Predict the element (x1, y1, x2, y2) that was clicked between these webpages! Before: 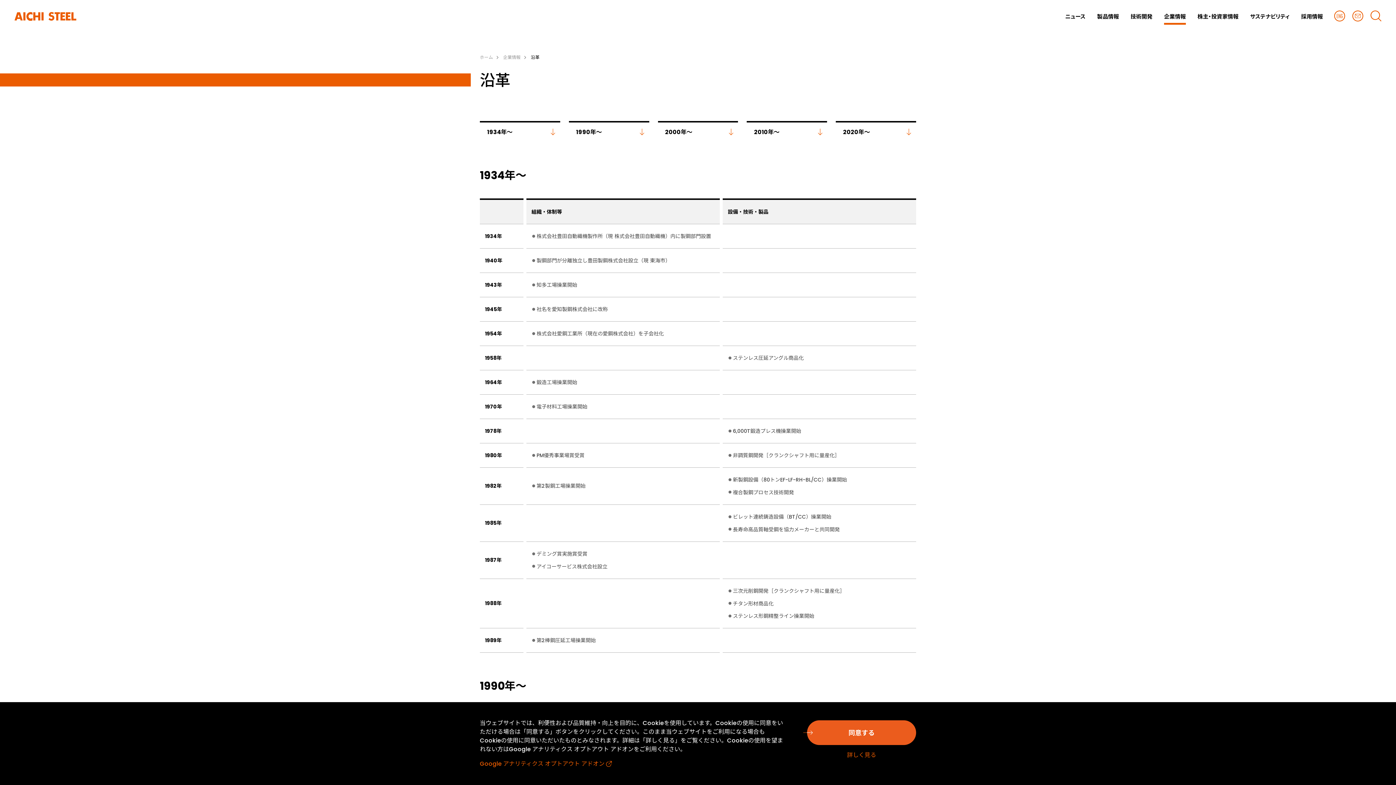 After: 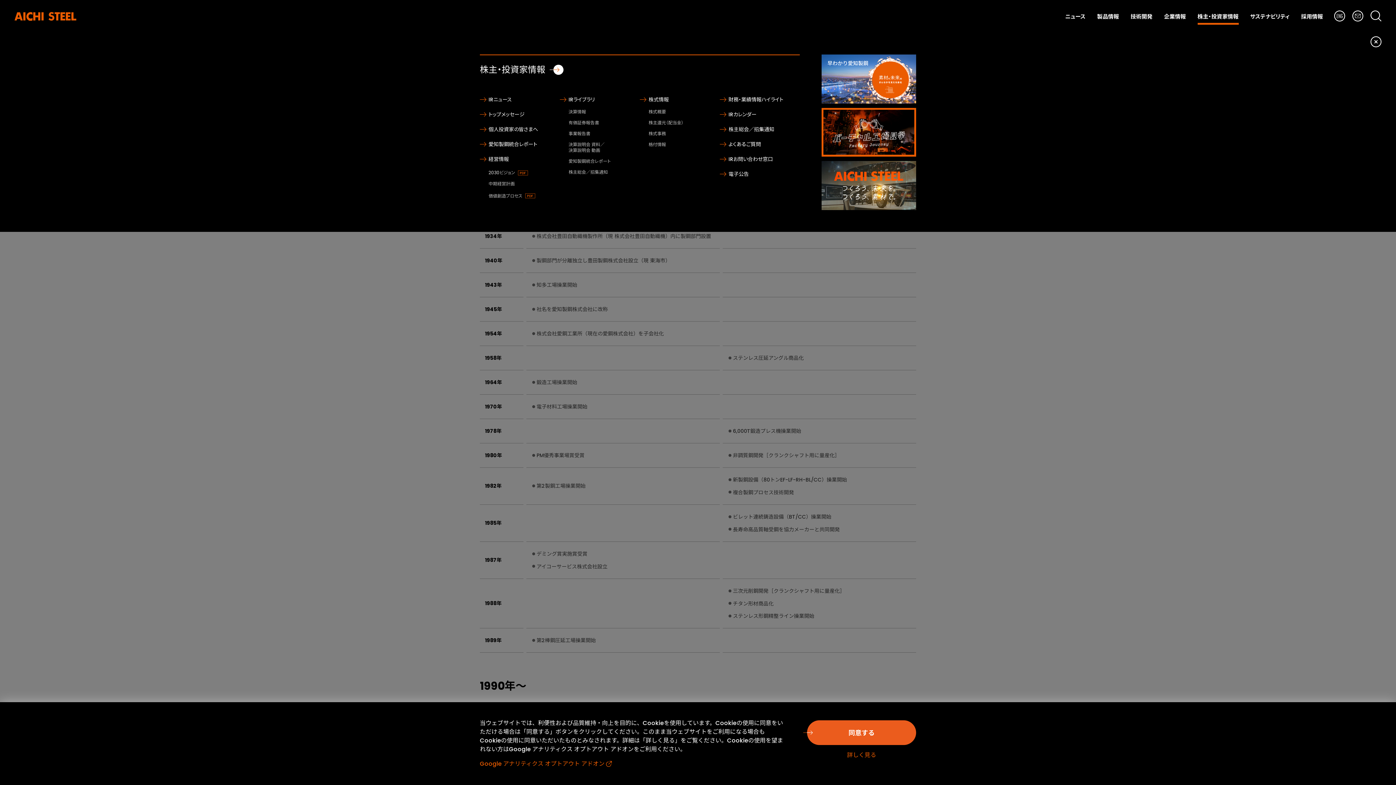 Action: bbox: (1197, 11, 1238, 21) label: 株主・投資家情報